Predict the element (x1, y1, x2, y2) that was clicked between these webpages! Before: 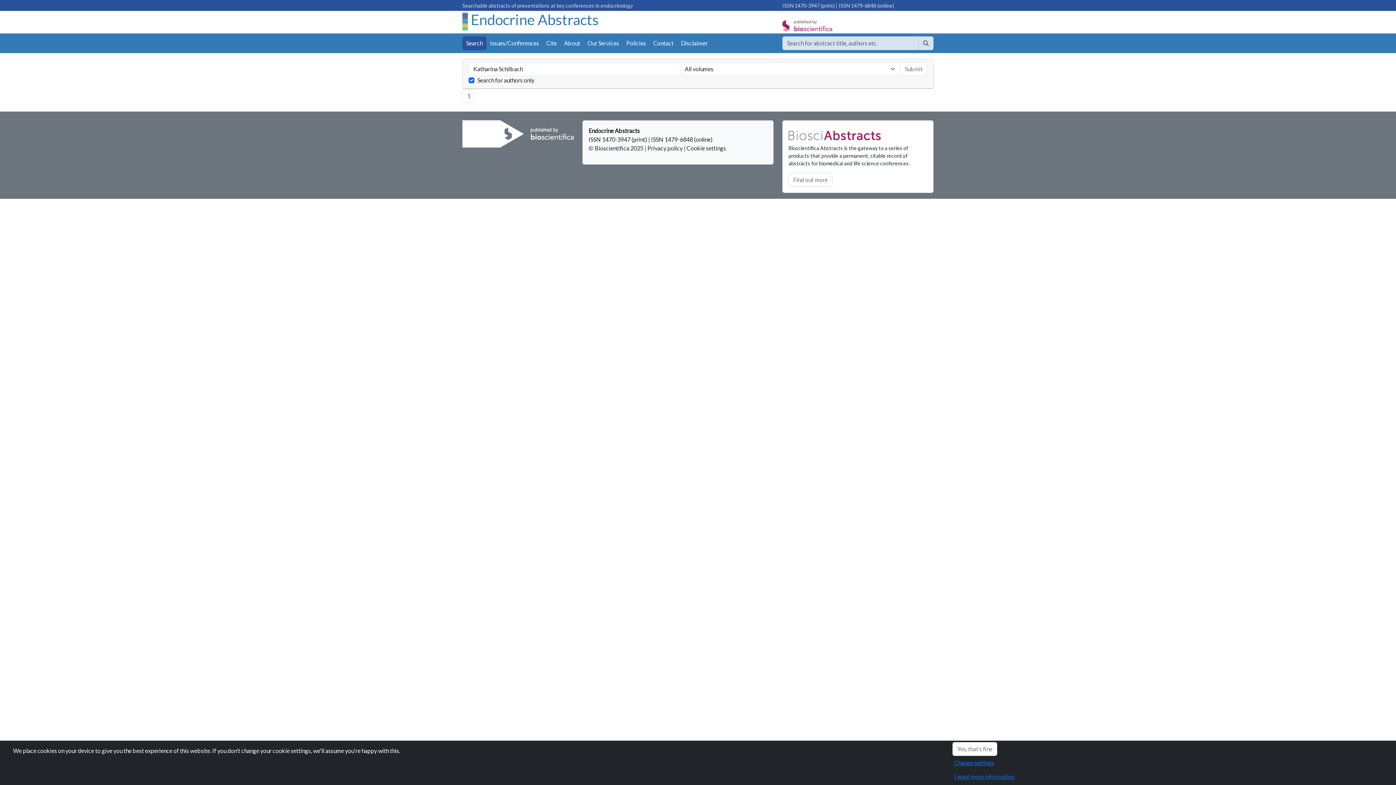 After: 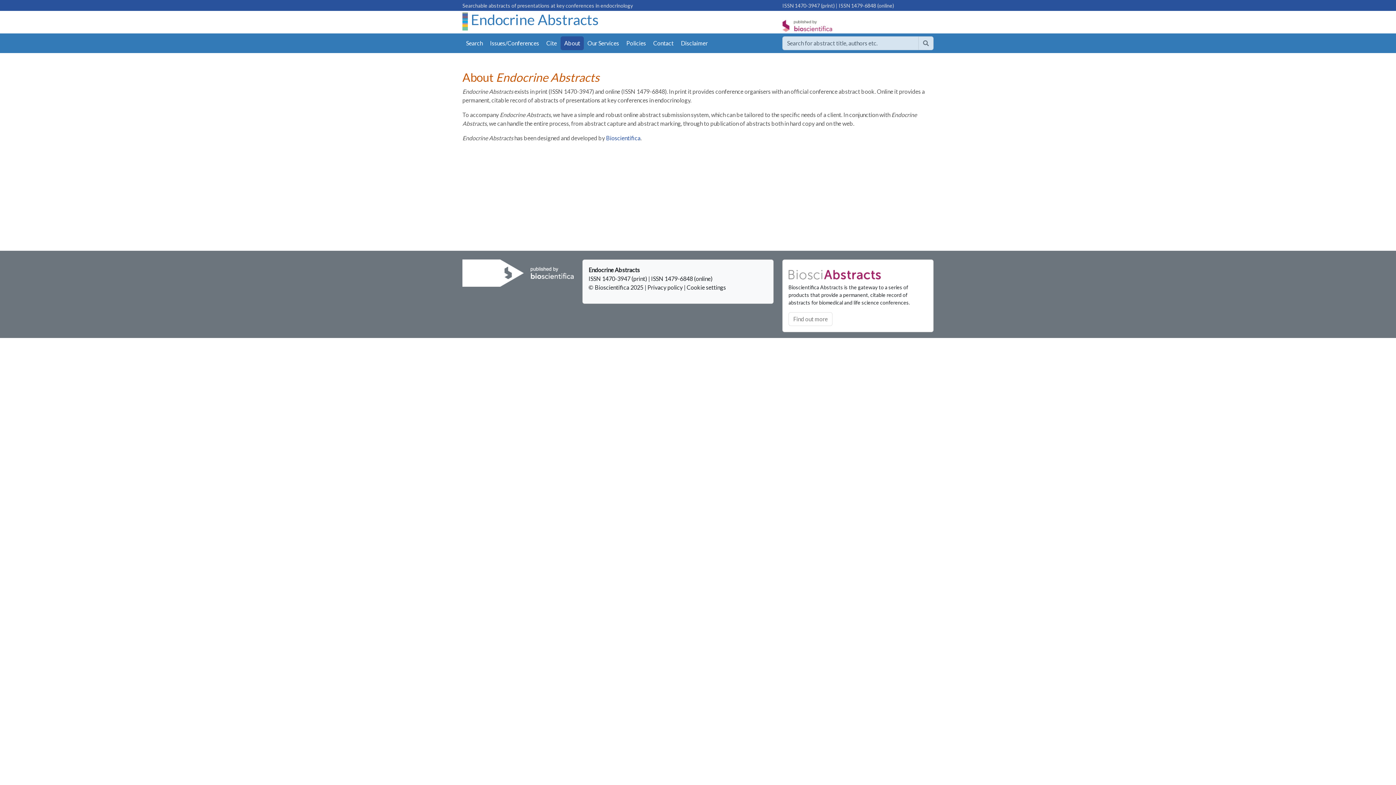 Action: bbox: (560, 36, 584, 50) label: About